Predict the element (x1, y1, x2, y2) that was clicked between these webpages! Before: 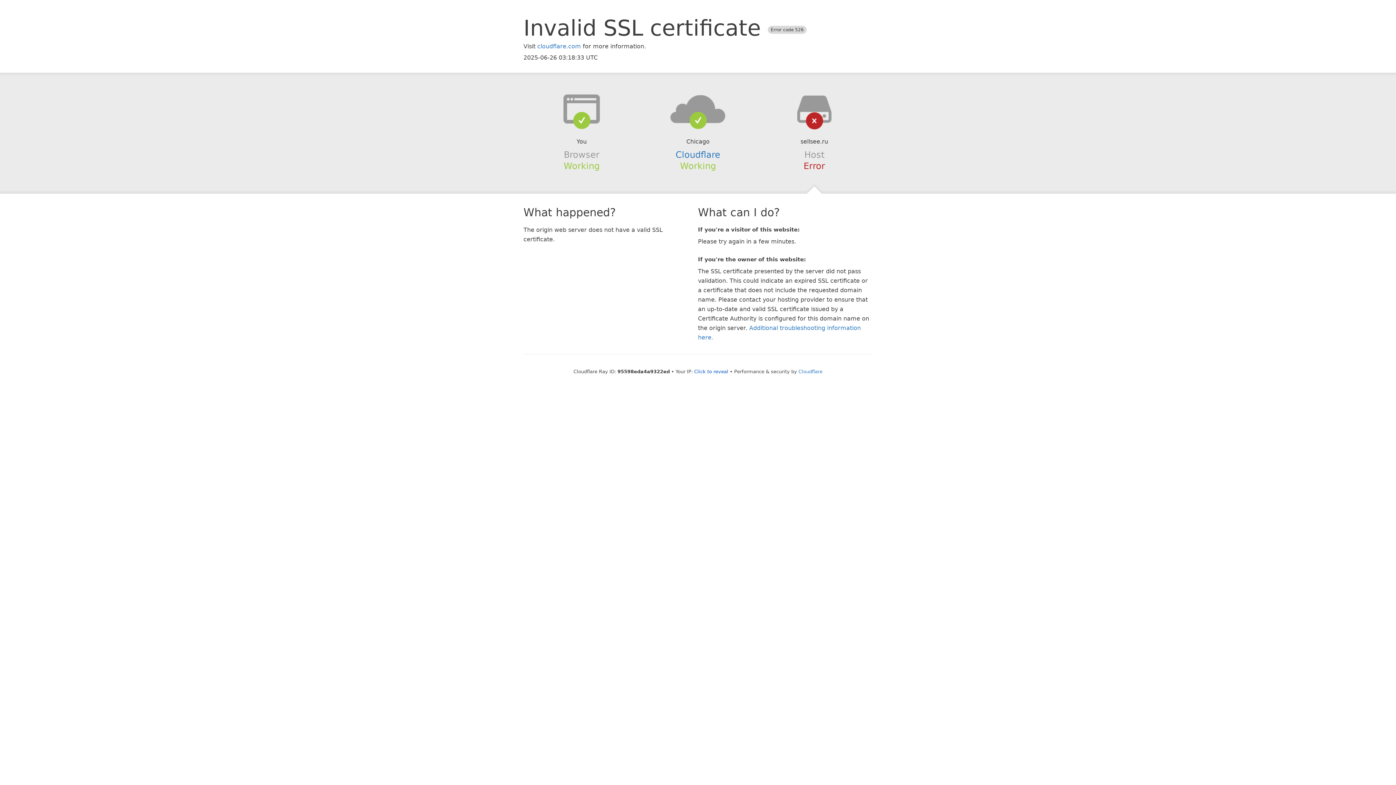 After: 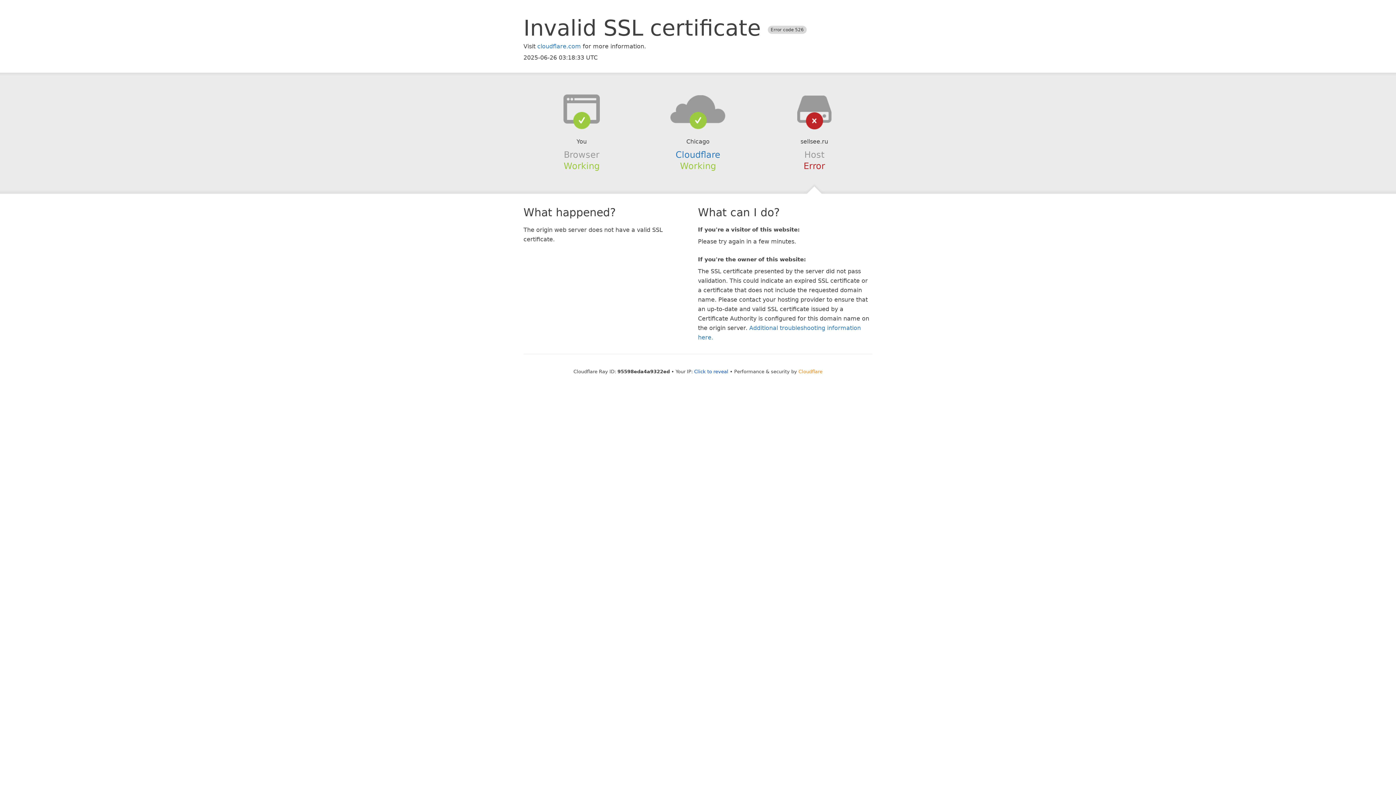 Action: label: Cloudflare bbox: (798, 368, 822, 374)